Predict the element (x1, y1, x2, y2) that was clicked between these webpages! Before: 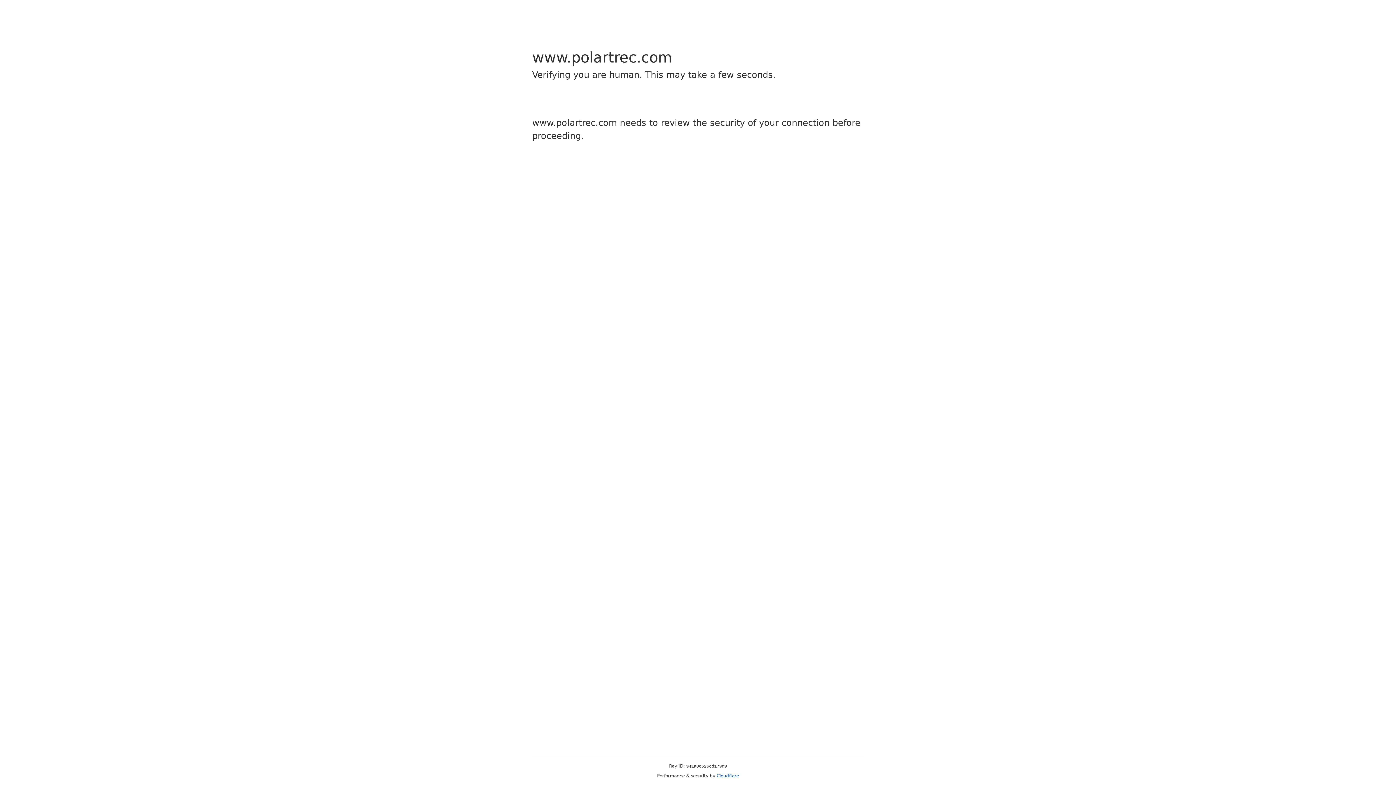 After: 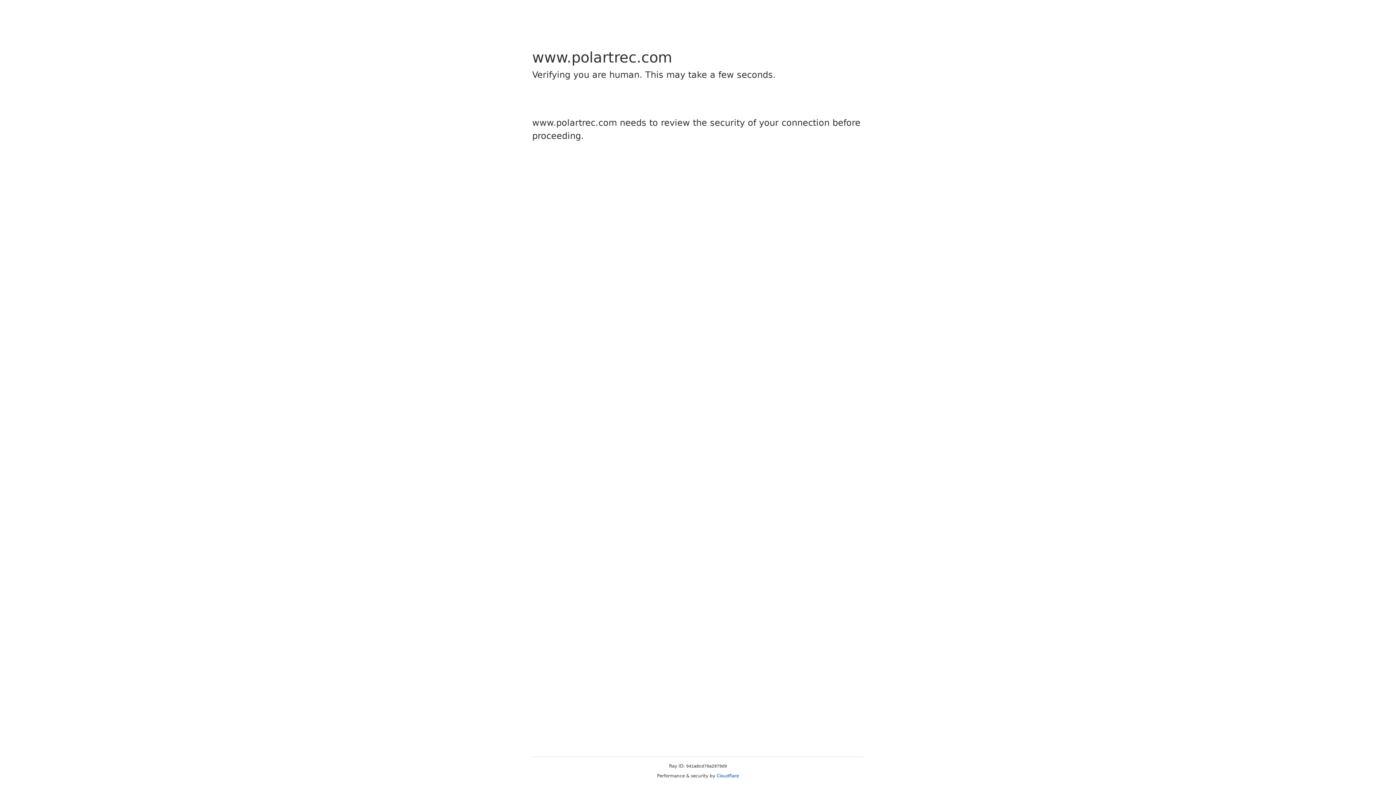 Action: bbox: (716, 773, 739, 778) label: Cloudflare